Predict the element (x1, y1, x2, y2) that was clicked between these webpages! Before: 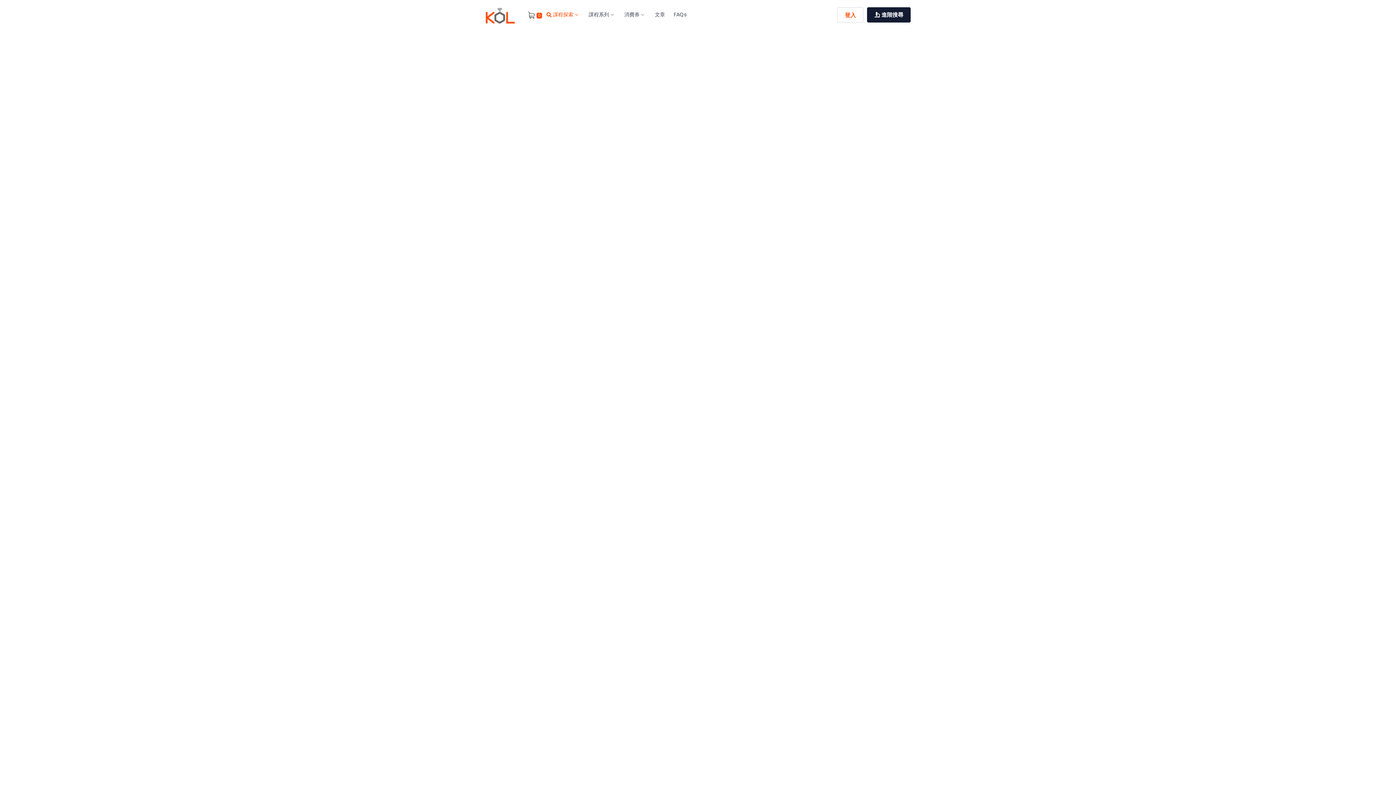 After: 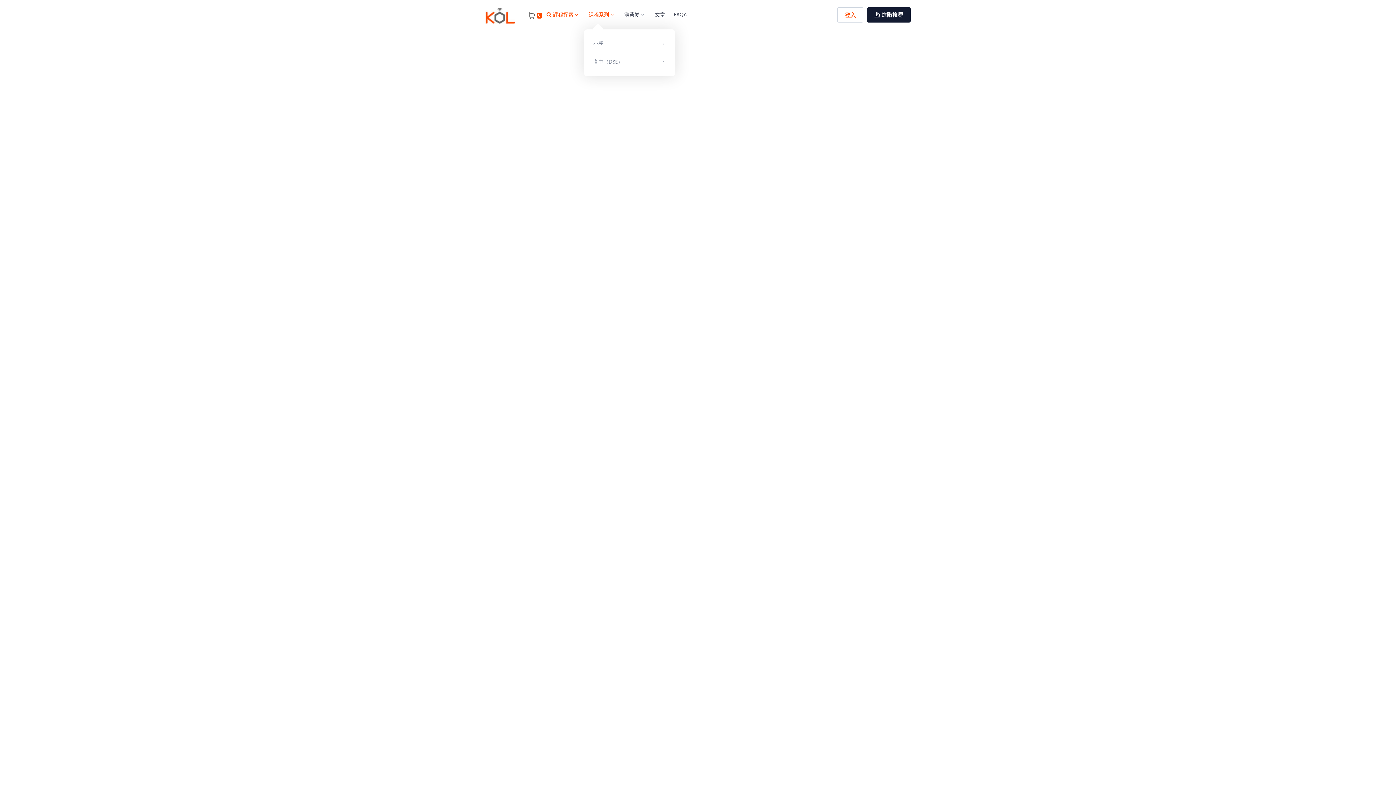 Action: label: 課程系列 bbox: (584, 0, 620, 29)